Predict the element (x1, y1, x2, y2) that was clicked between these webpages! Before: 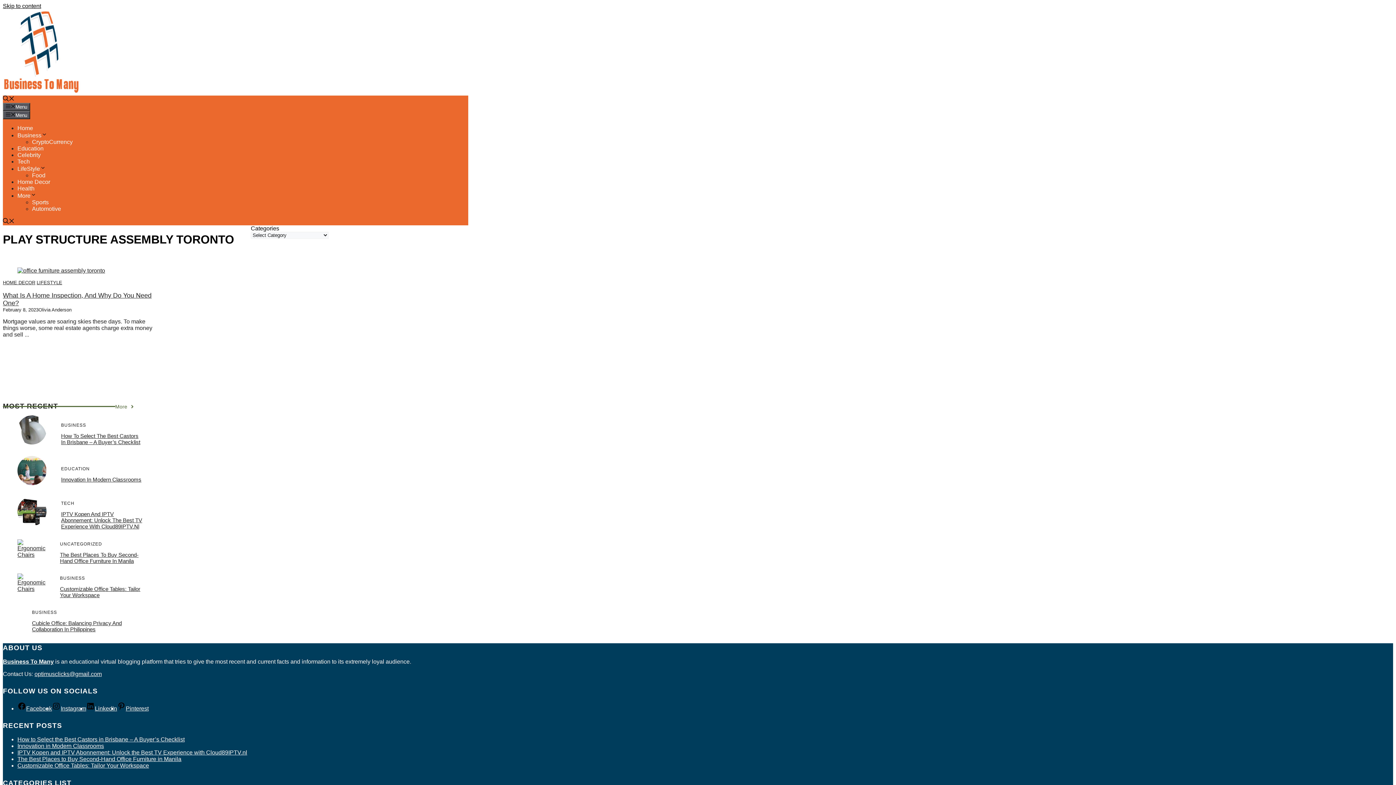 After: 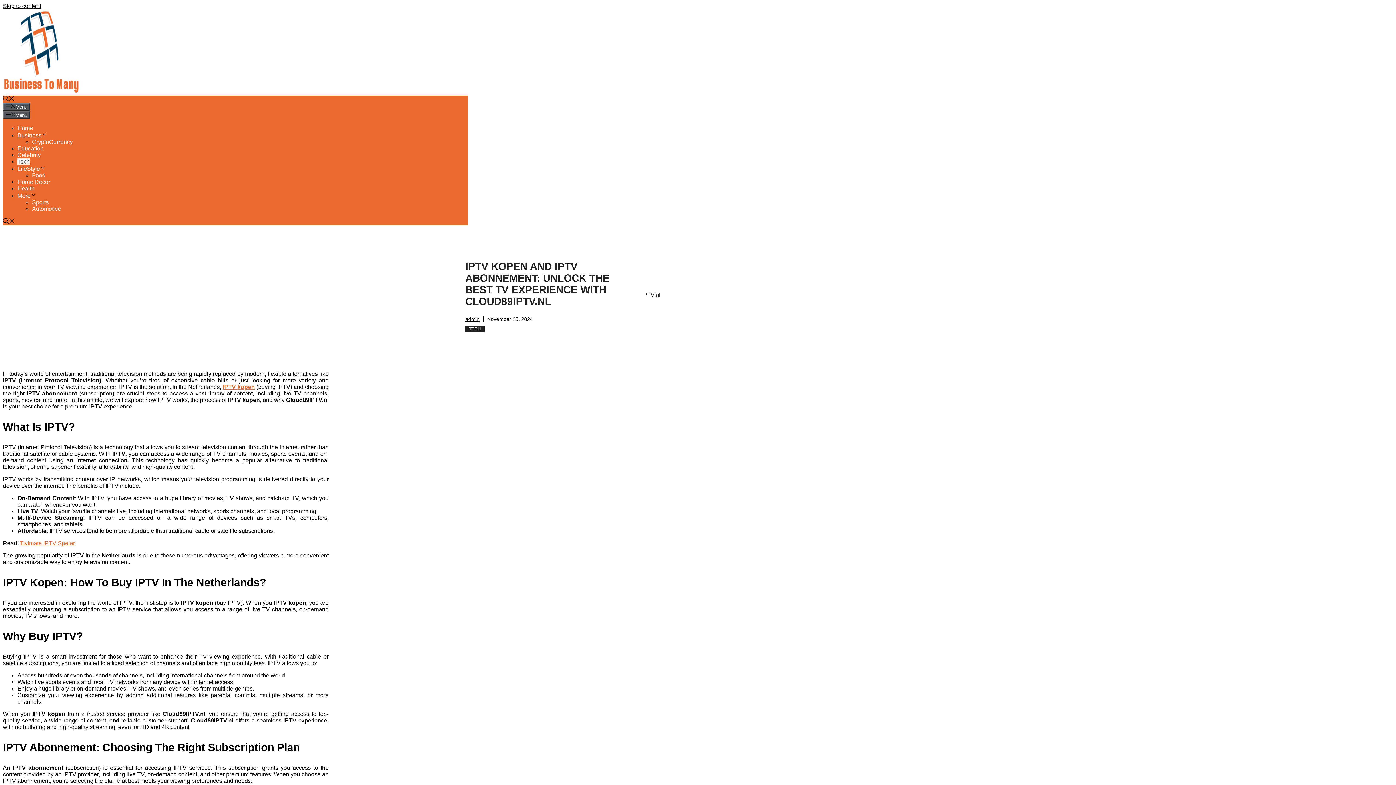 Action: bbox: (17, 508, 46, 514)